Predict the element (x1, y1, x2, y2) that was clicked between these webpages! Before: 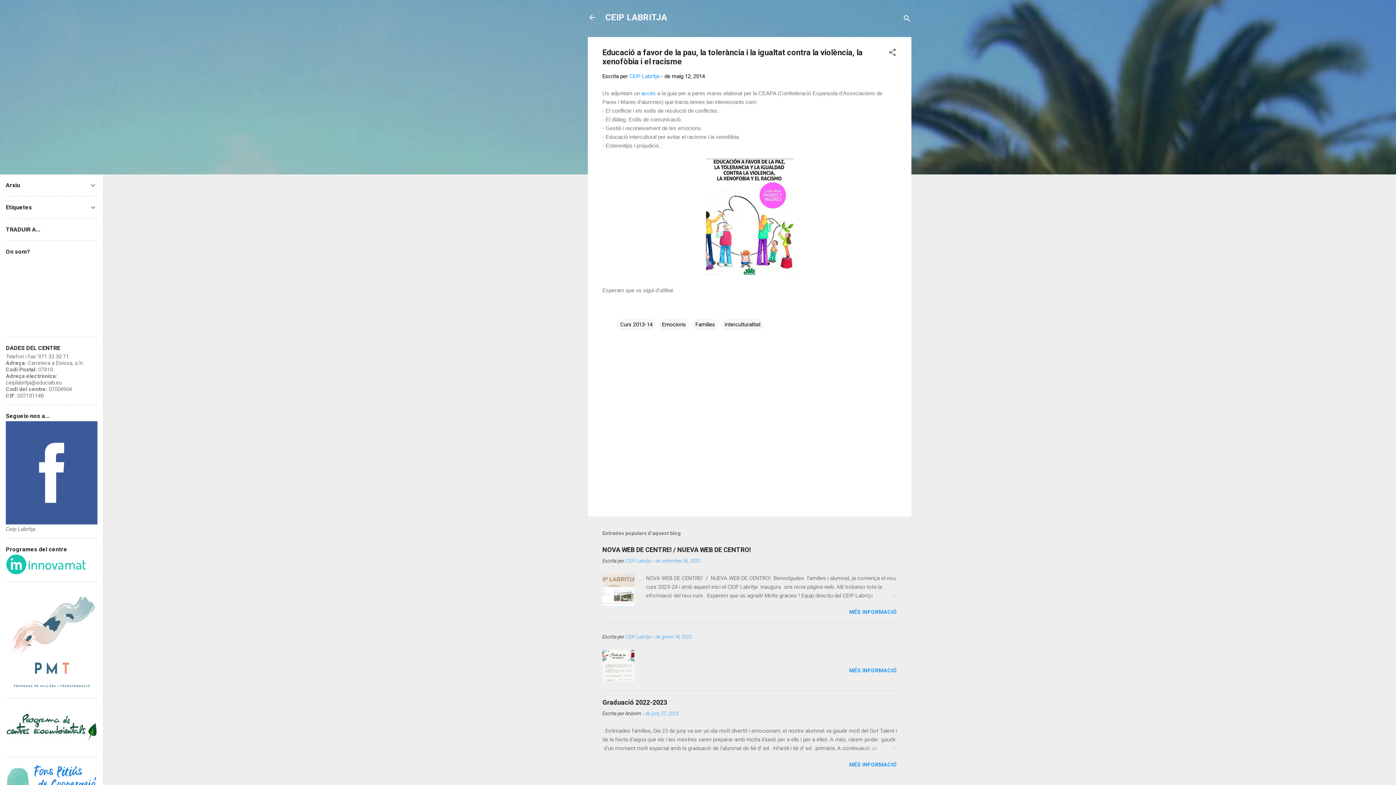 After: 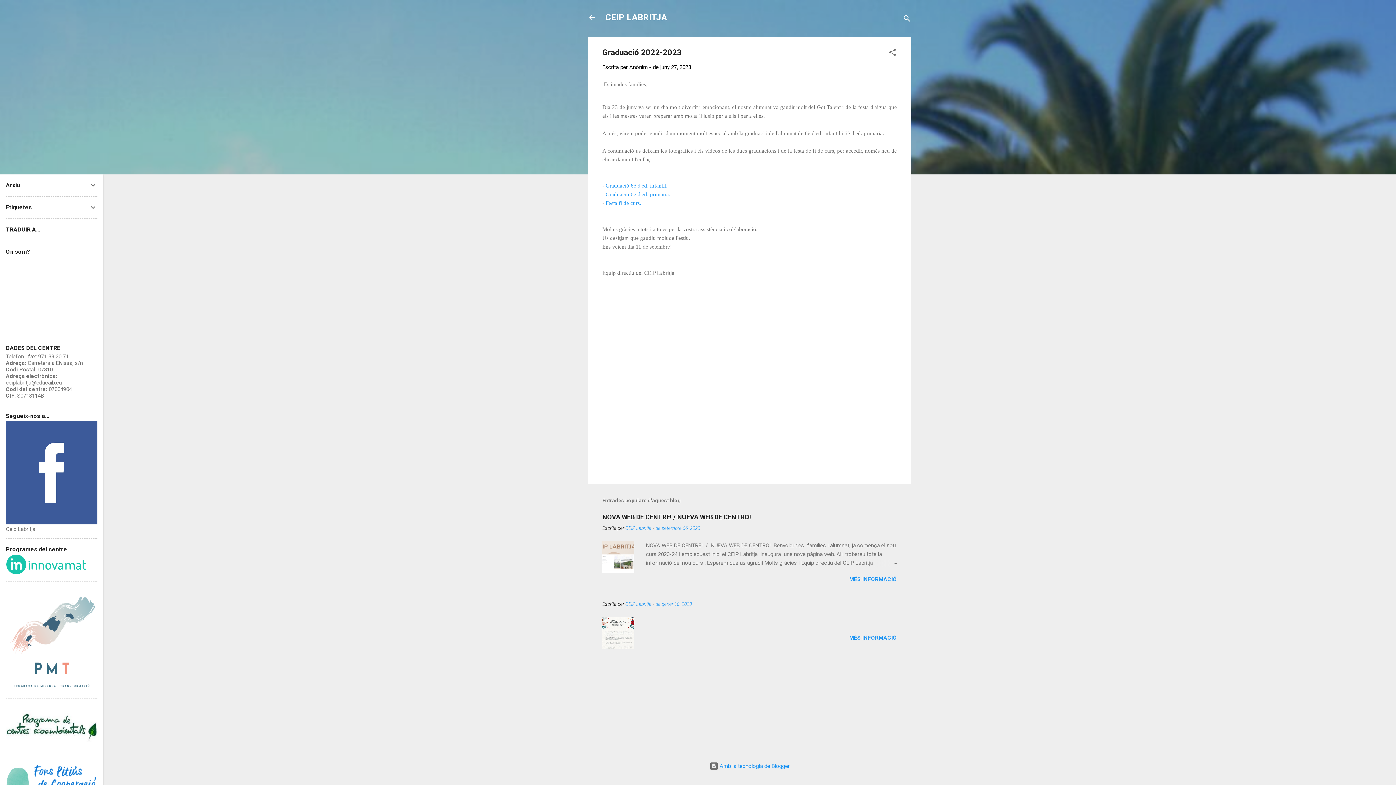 Action: label: MÉS INFORMACIÓ bbox: (849, 761, 897, 768)